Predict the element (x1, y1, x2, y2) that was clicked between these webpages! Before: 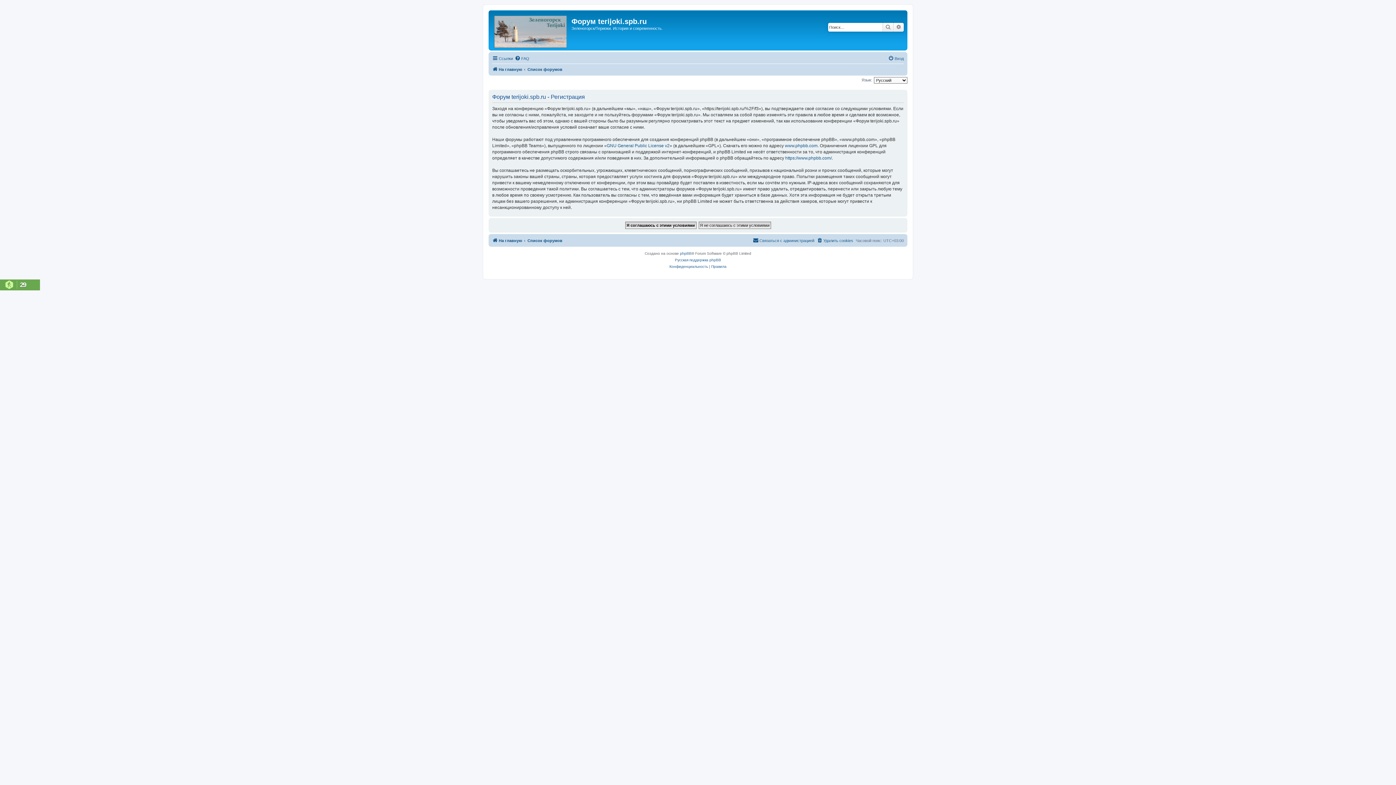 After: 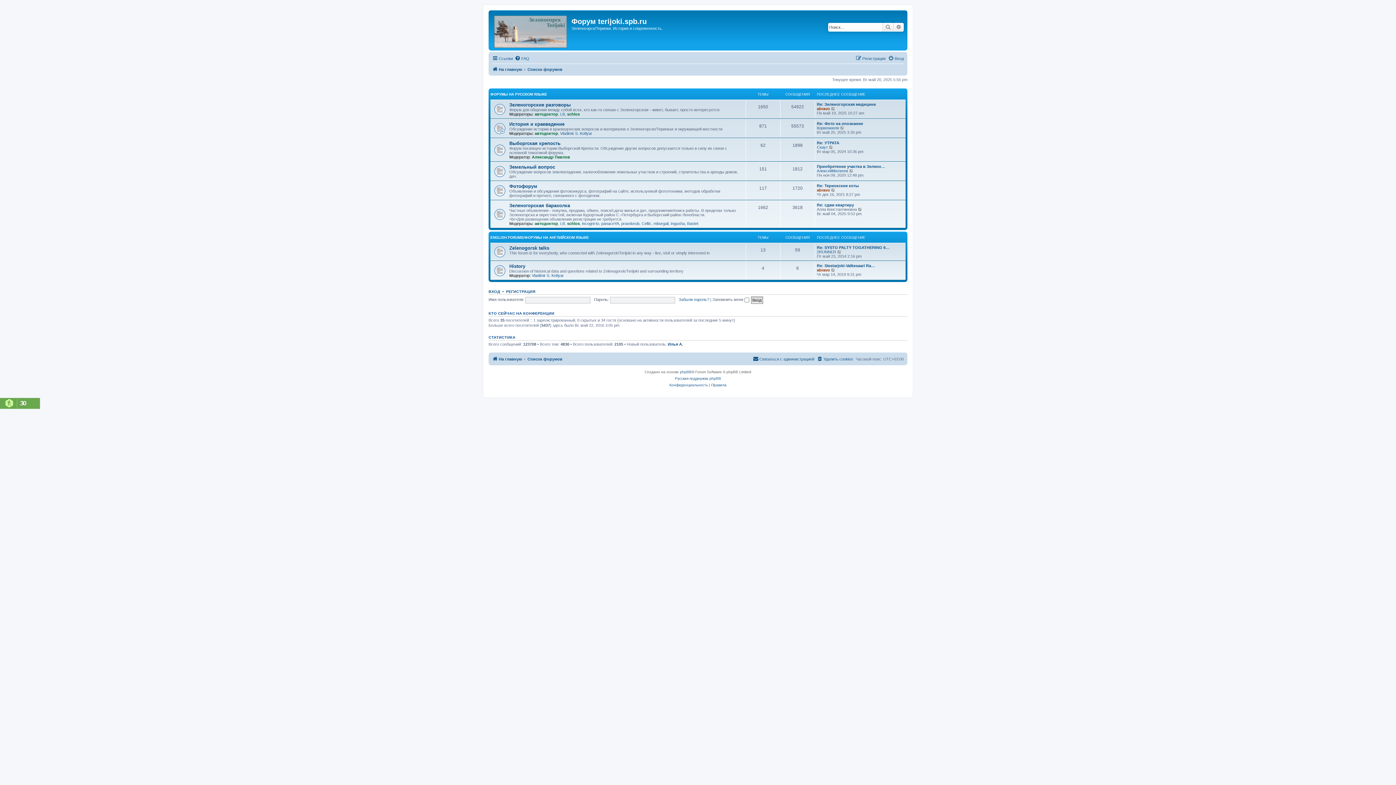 Action: bbox: (527, 65, 562, 73) label: Список форумов